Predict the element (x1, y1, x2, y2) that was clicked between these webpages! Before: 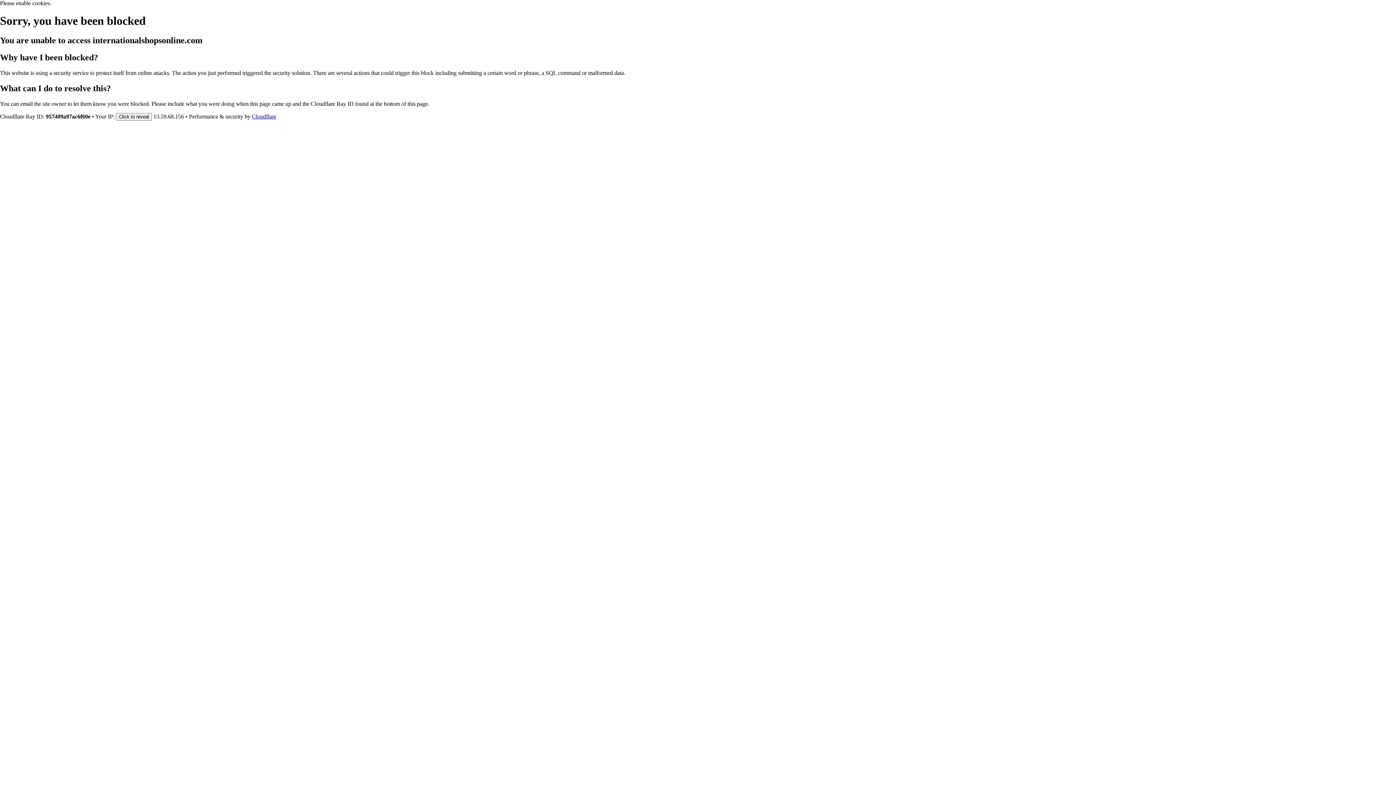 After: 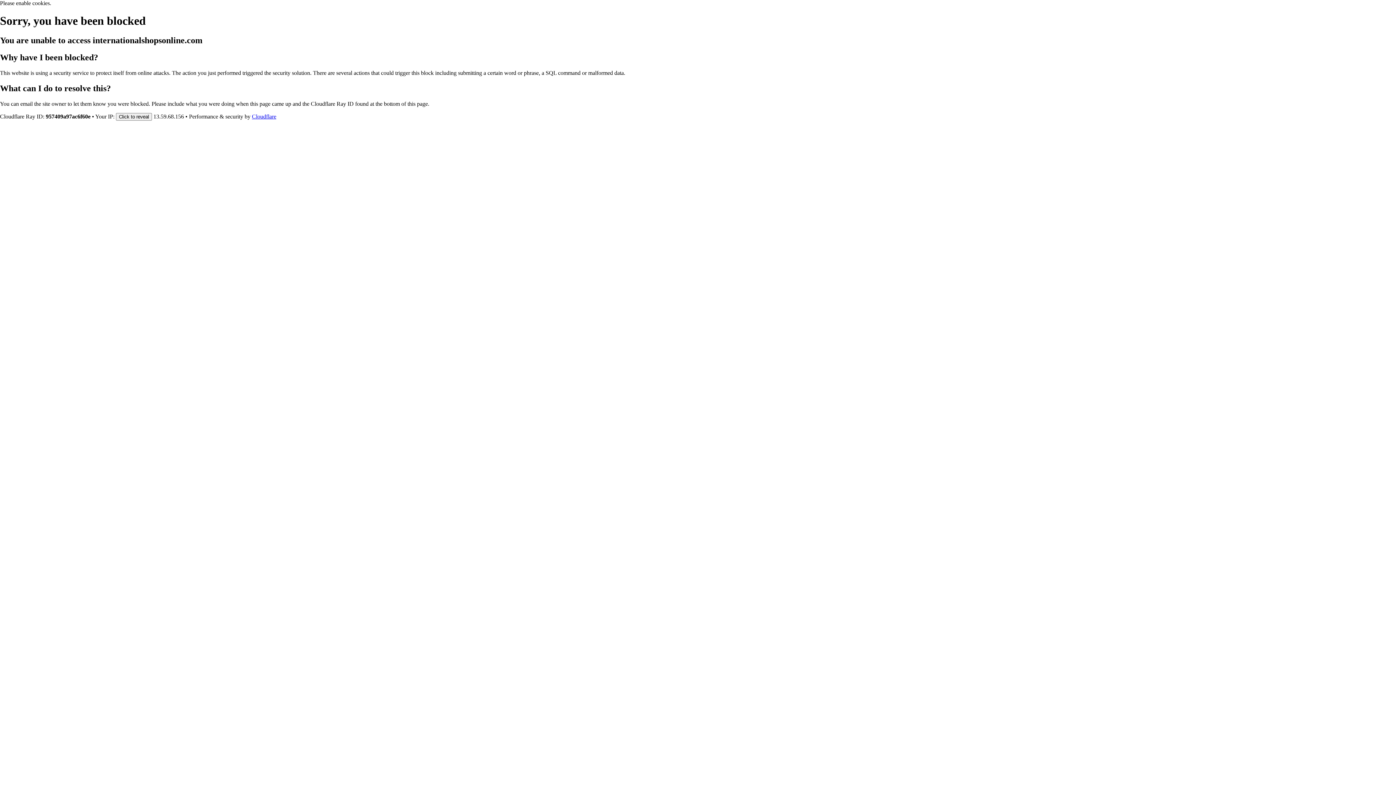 Action: label: Cloudflare bbox: (252, 113, 276, 119)